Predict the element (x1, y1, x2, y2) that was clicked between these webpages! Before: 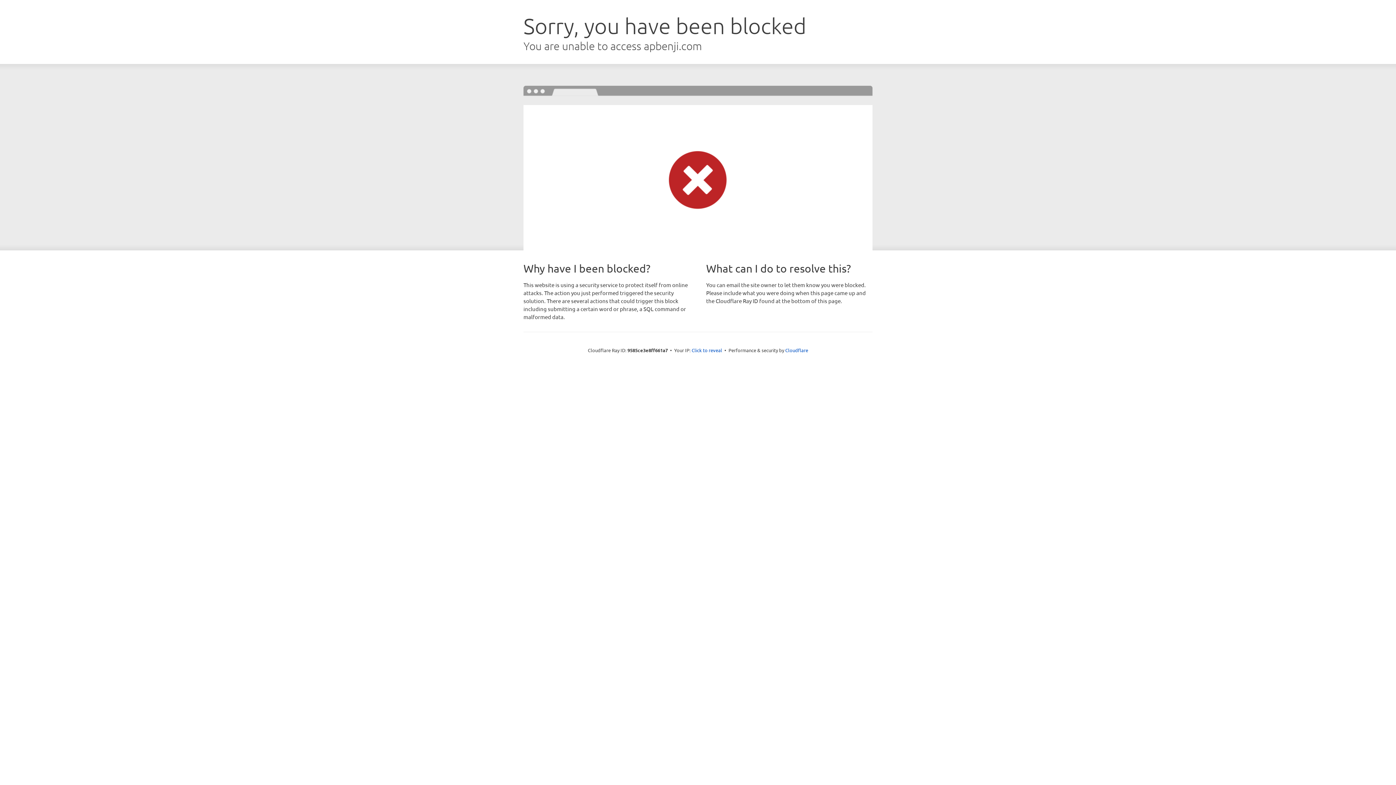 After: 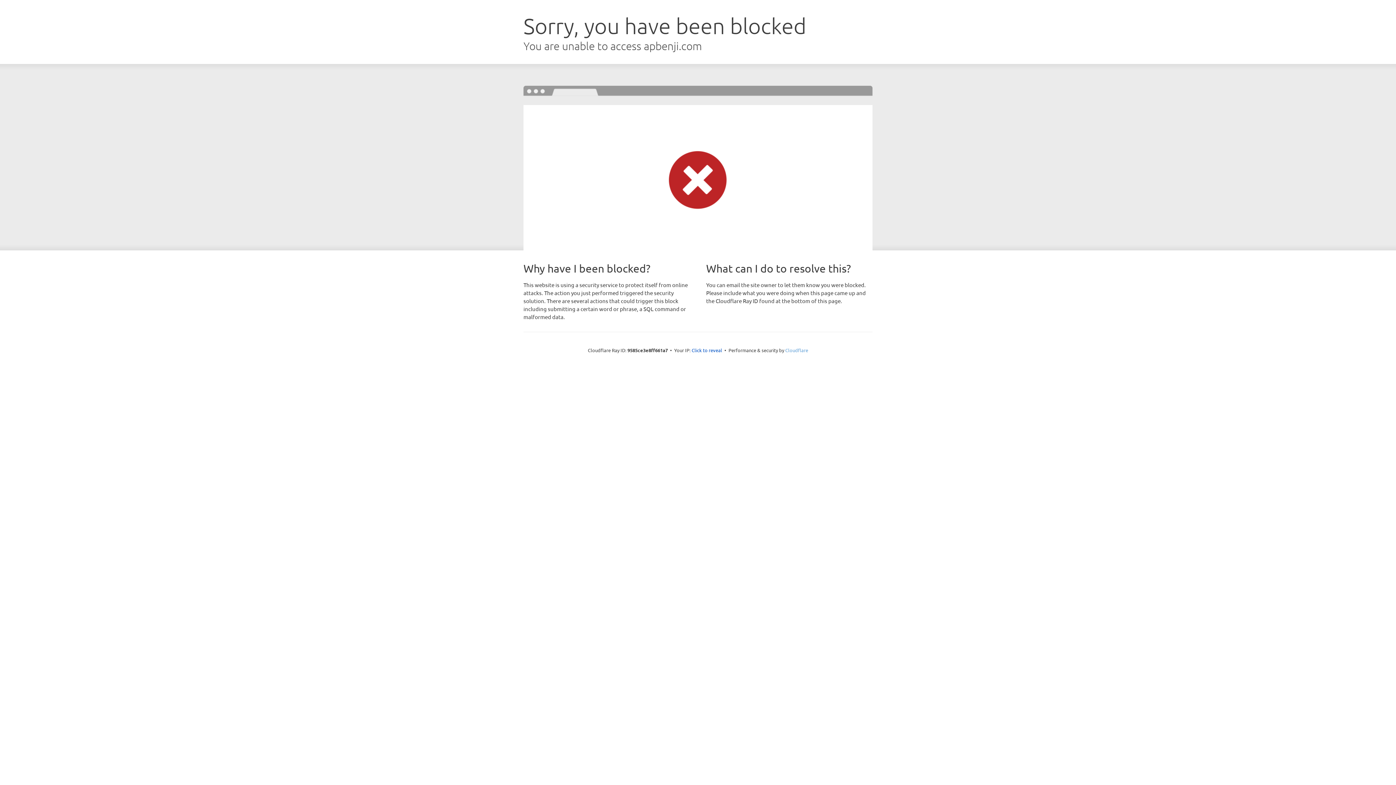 Action: bbox: (785, 347, 808, 353) label: Cloudflare